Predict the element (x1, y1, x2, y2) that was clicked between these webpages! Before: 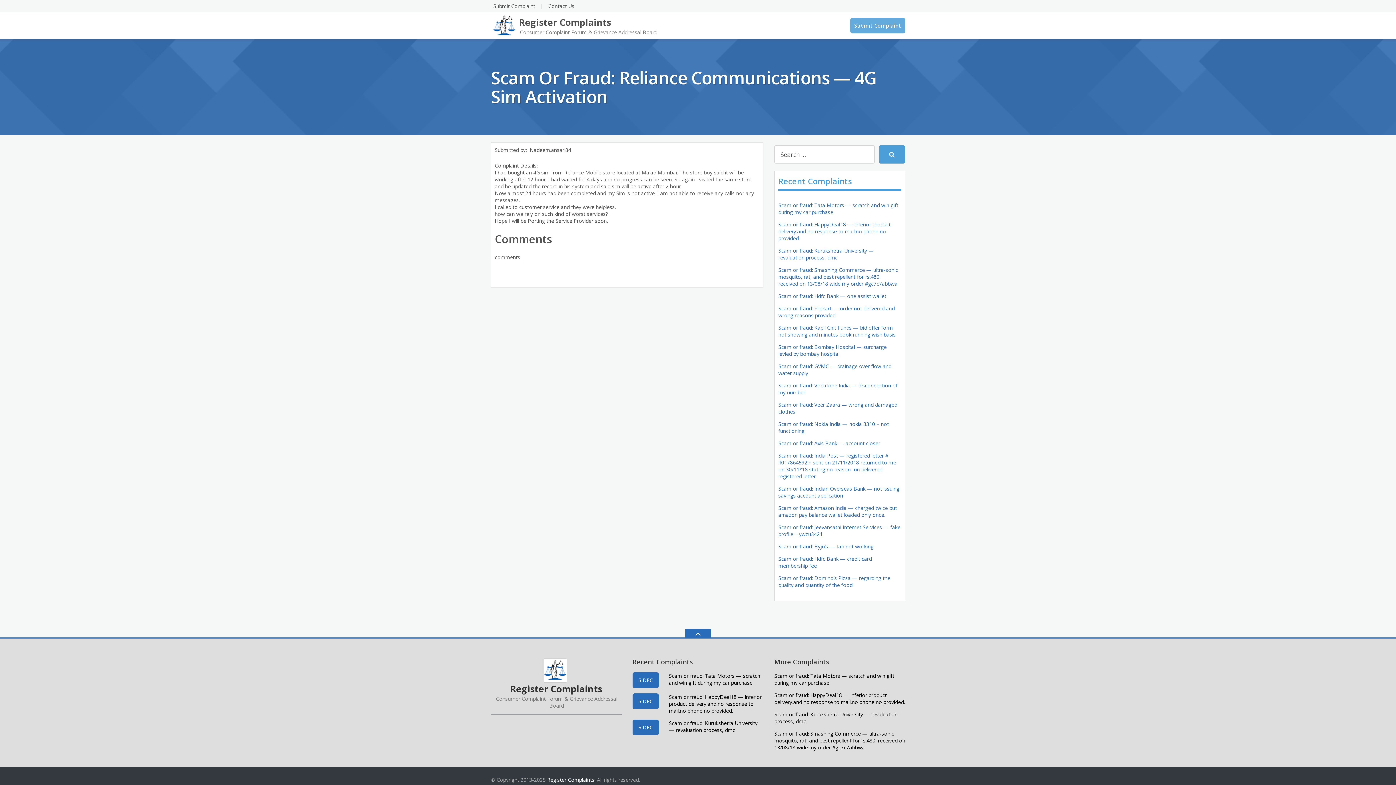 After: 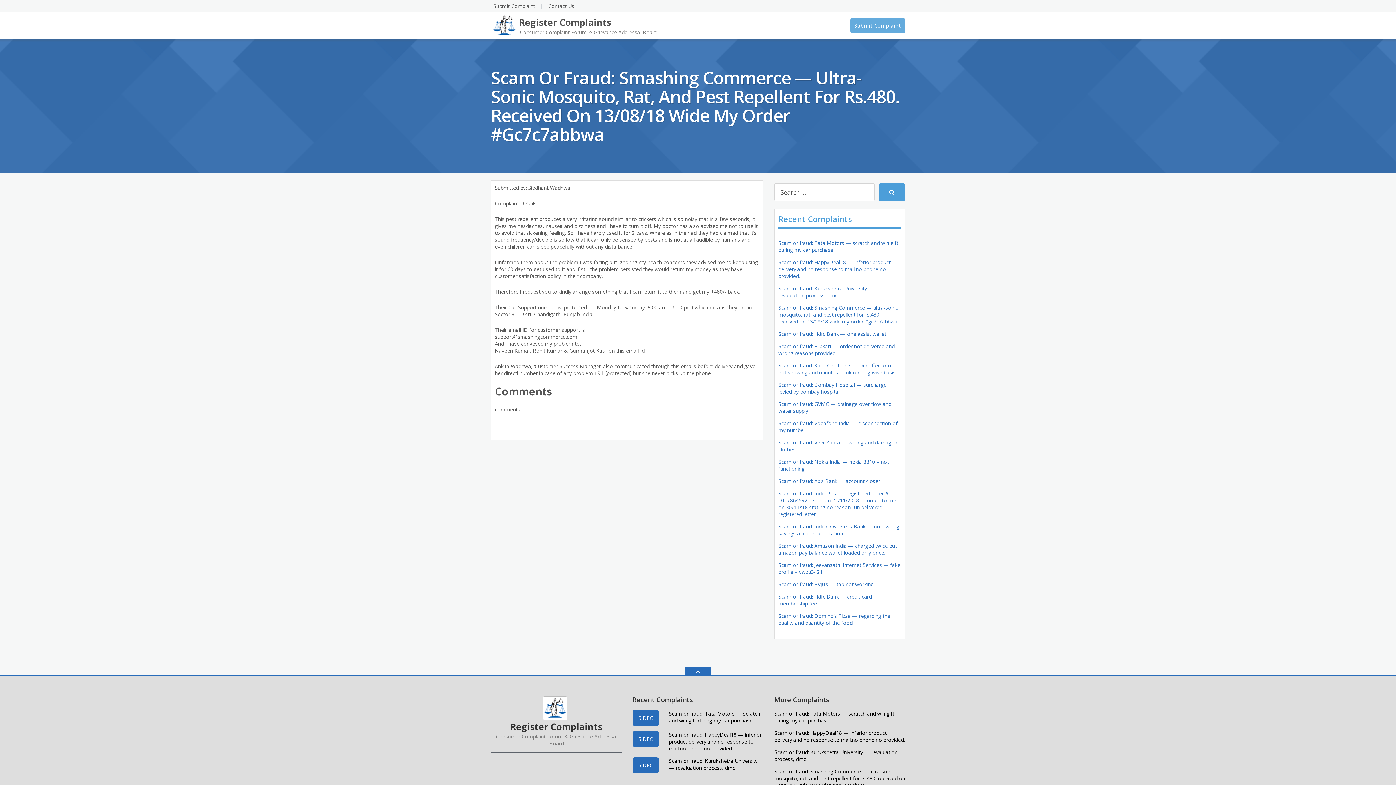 Action: label: Scam or fraud: Smashing Commerce — ultra-sonic mosquito, rat, and pest repellent for rs.480. received on 13/08/18 wide my order #gc7c7abbwa bbox: (774, 730, 905, 751)